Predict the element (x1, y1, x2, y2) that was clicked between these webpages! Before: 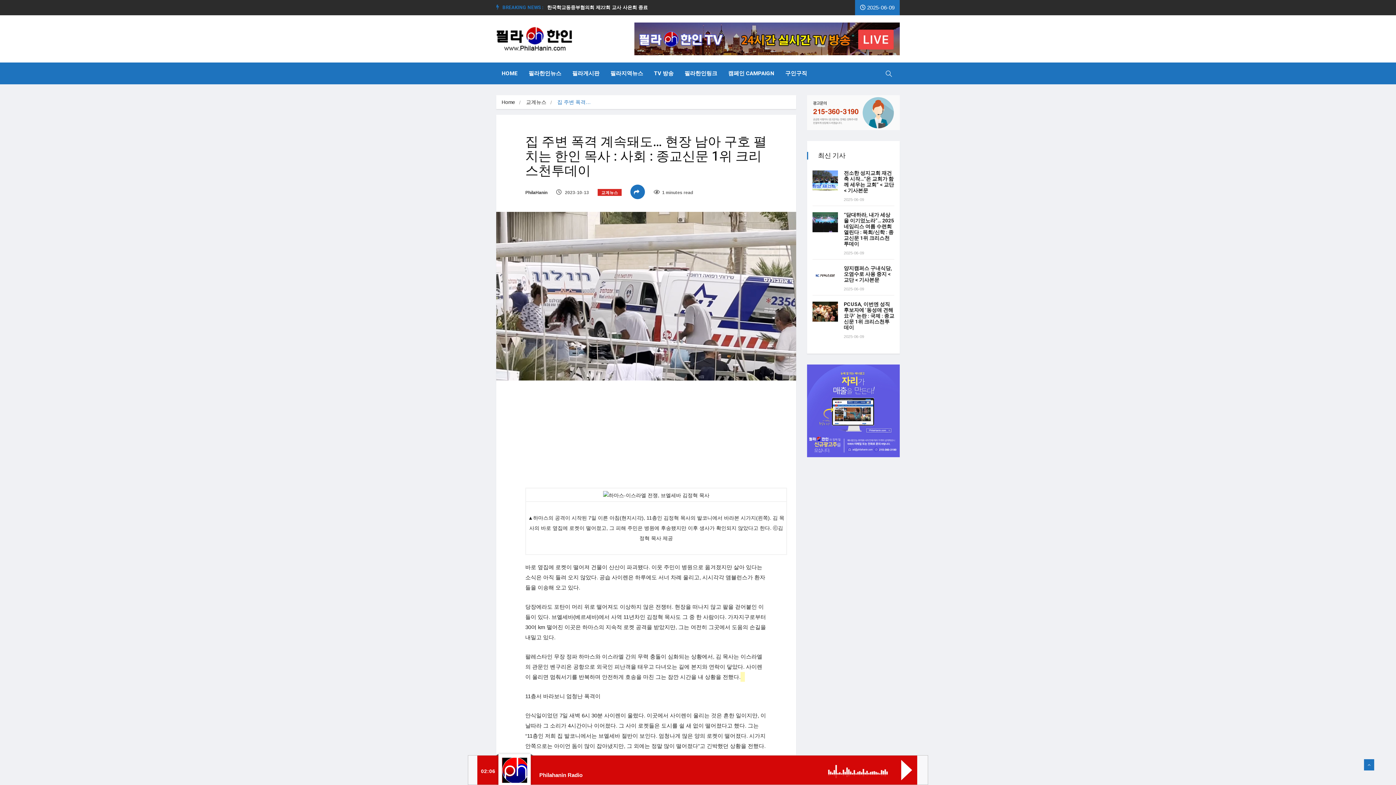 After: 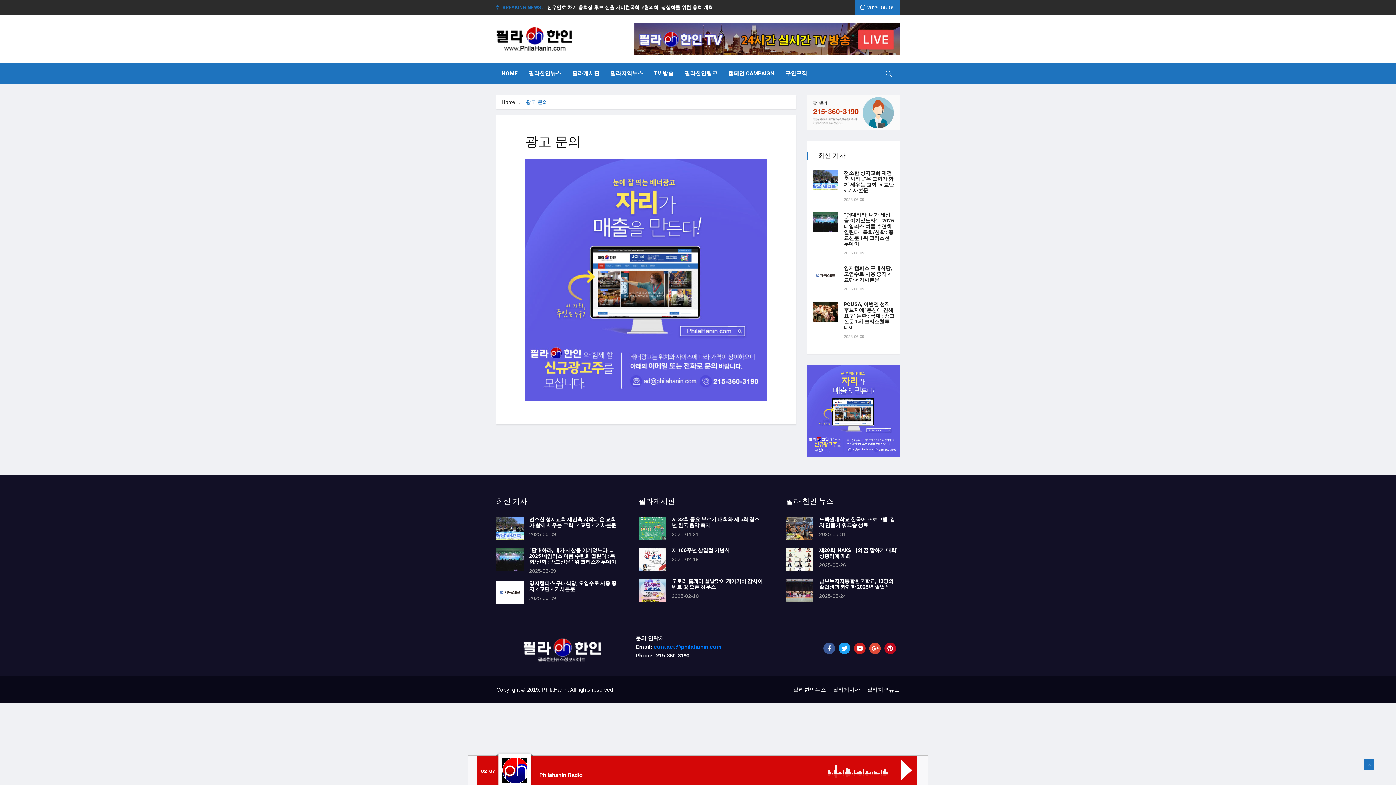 Action: bbox: (807, 407, 900, 413)